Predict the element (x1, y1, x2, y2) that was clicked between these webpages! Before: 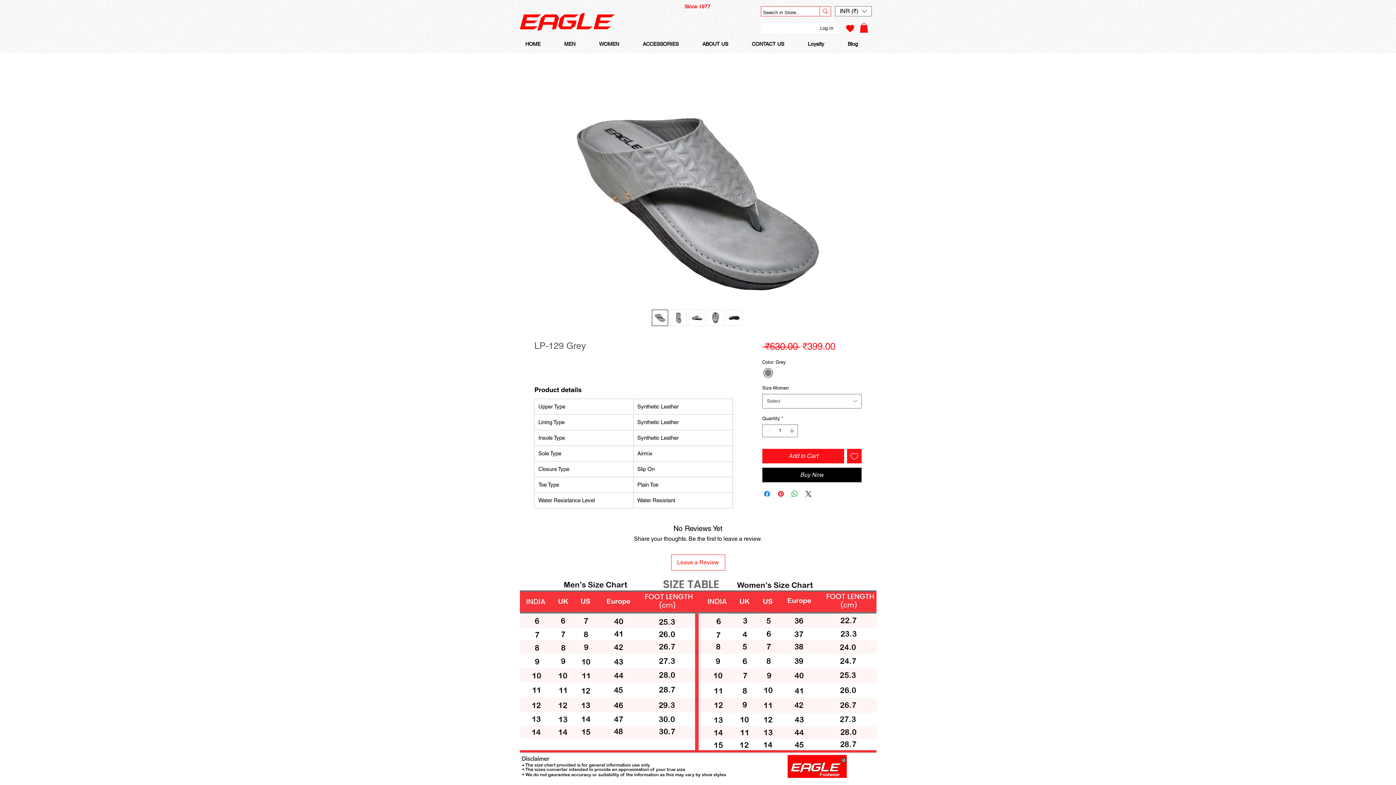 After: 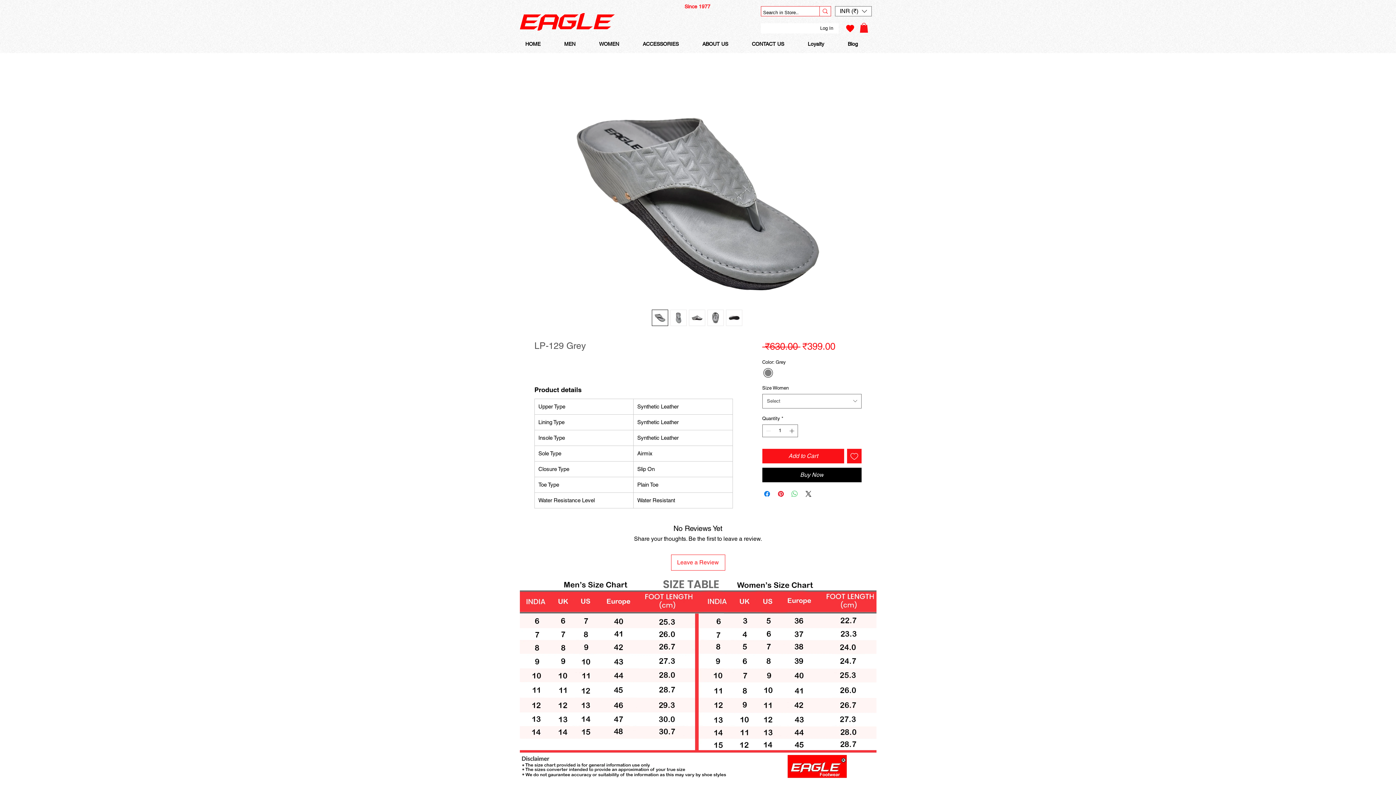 Action: bbox: (790, 489, 799, 498) label: Share on WhatsApp